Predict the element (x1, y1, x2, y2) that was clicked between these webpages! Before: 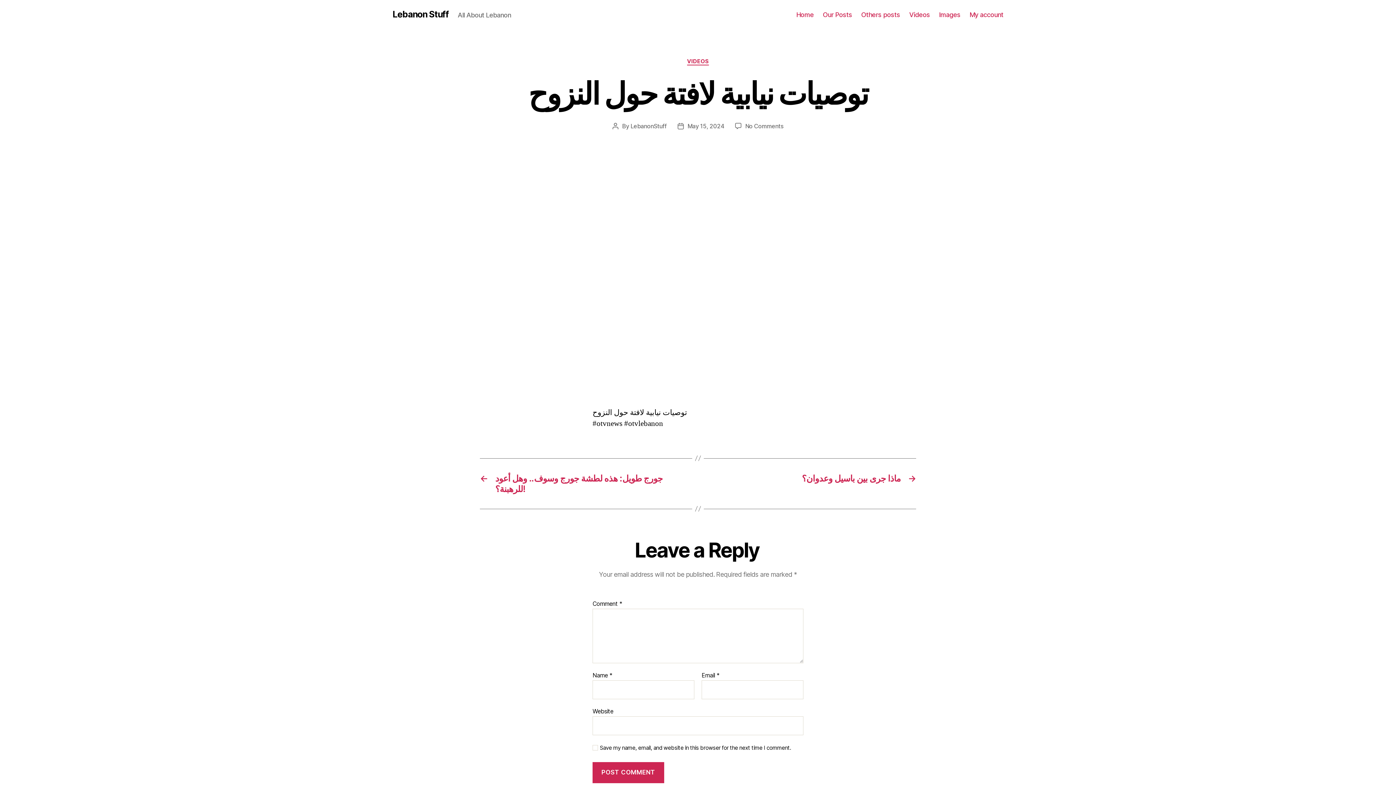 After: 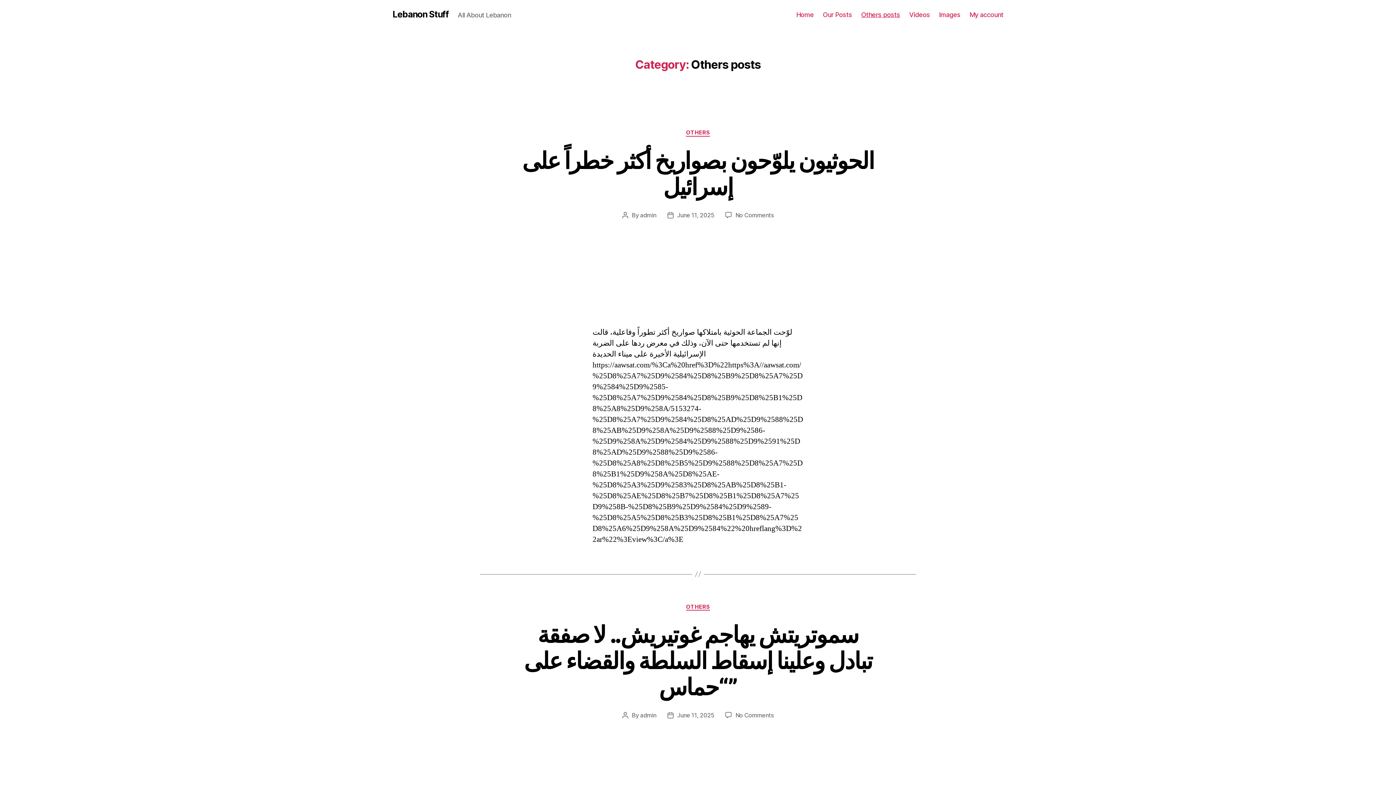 Action: label: Others posts bbox: (861, 10, 900, 18)